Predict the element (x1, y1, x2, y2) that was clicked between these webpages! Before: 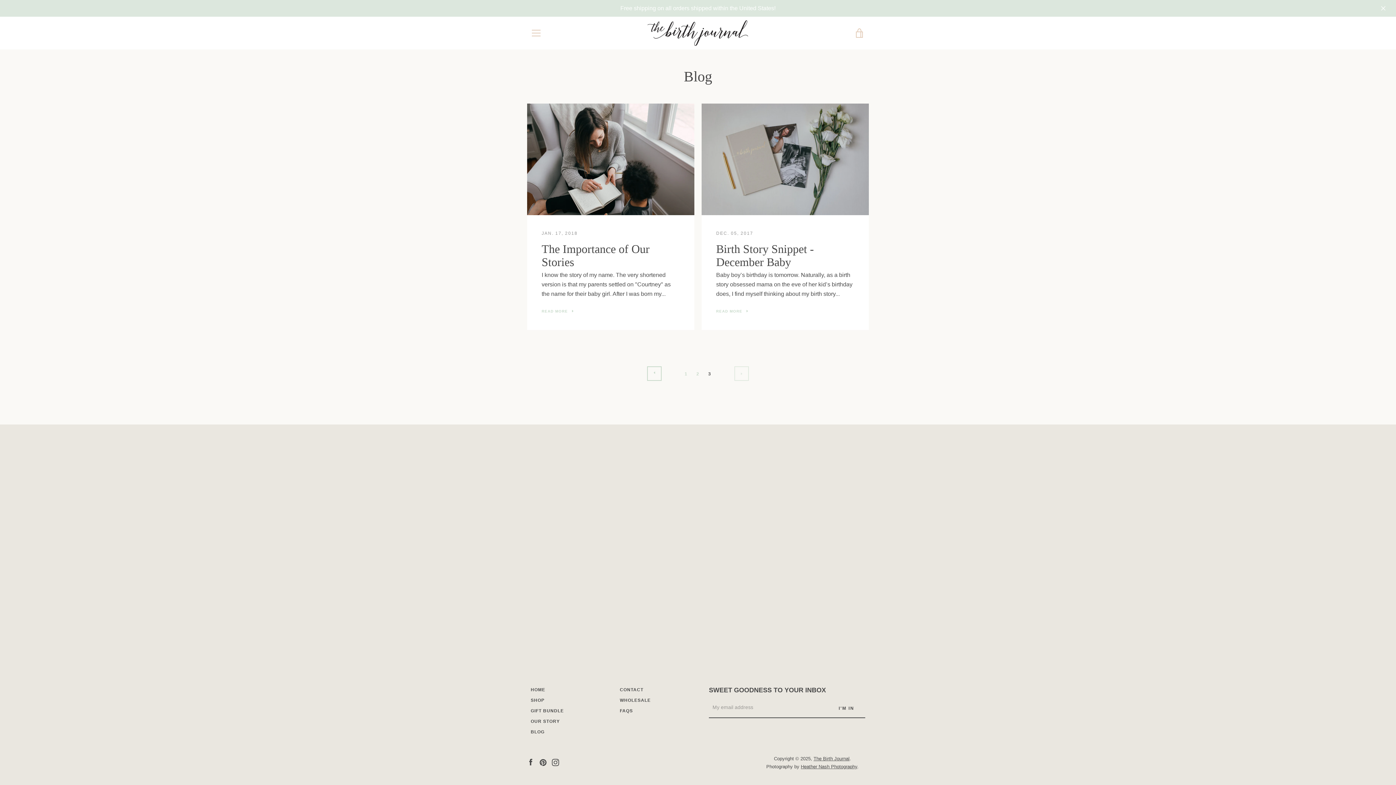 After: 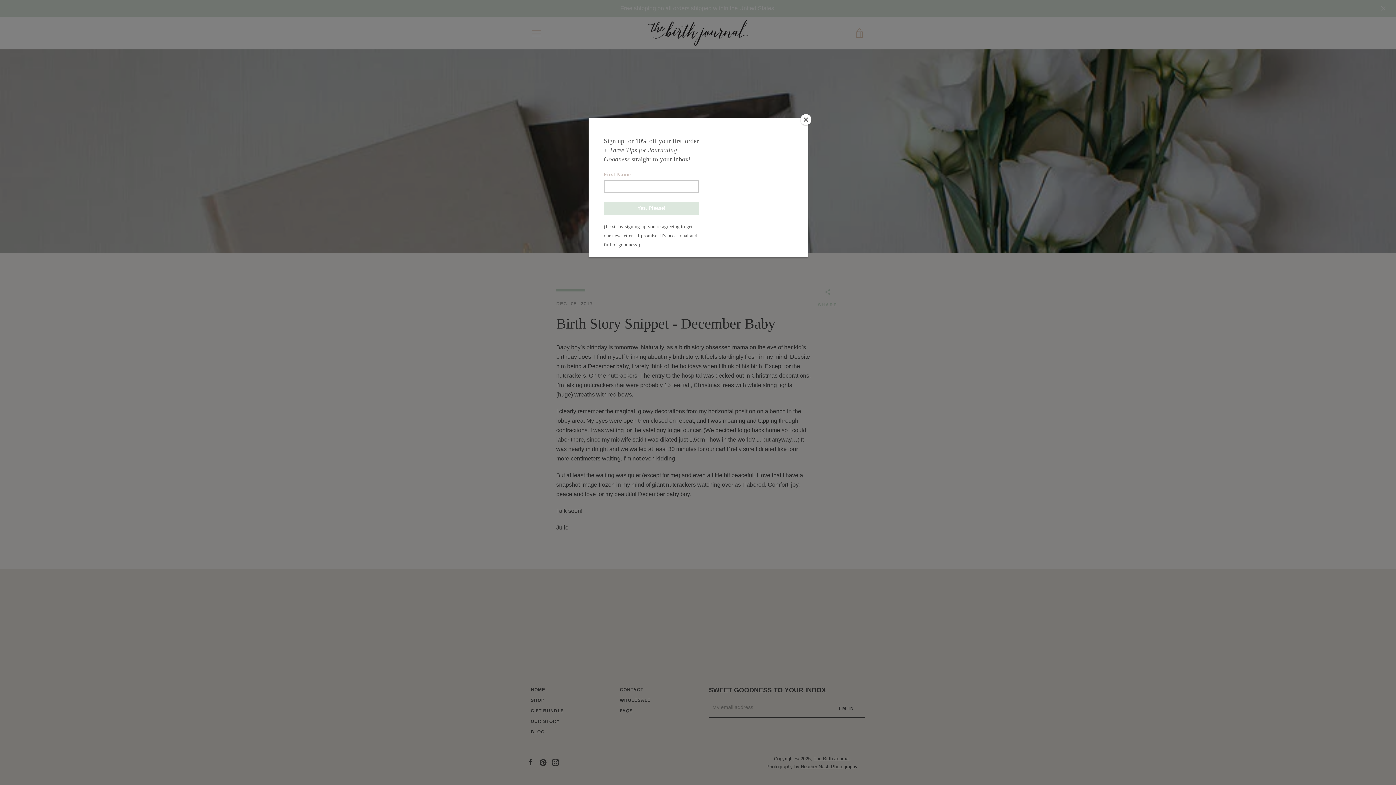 Action: label: DEC. 05, 2017
Birth Story Snippet - December Baby
Baby boy’s birthday is tomorrow. Naturally, as a birth story obsessed mama on the eve of her kid’s birthday does, I find myself thinking about my birth story...
READ MORE bbox: (701, 103, 869, 330)